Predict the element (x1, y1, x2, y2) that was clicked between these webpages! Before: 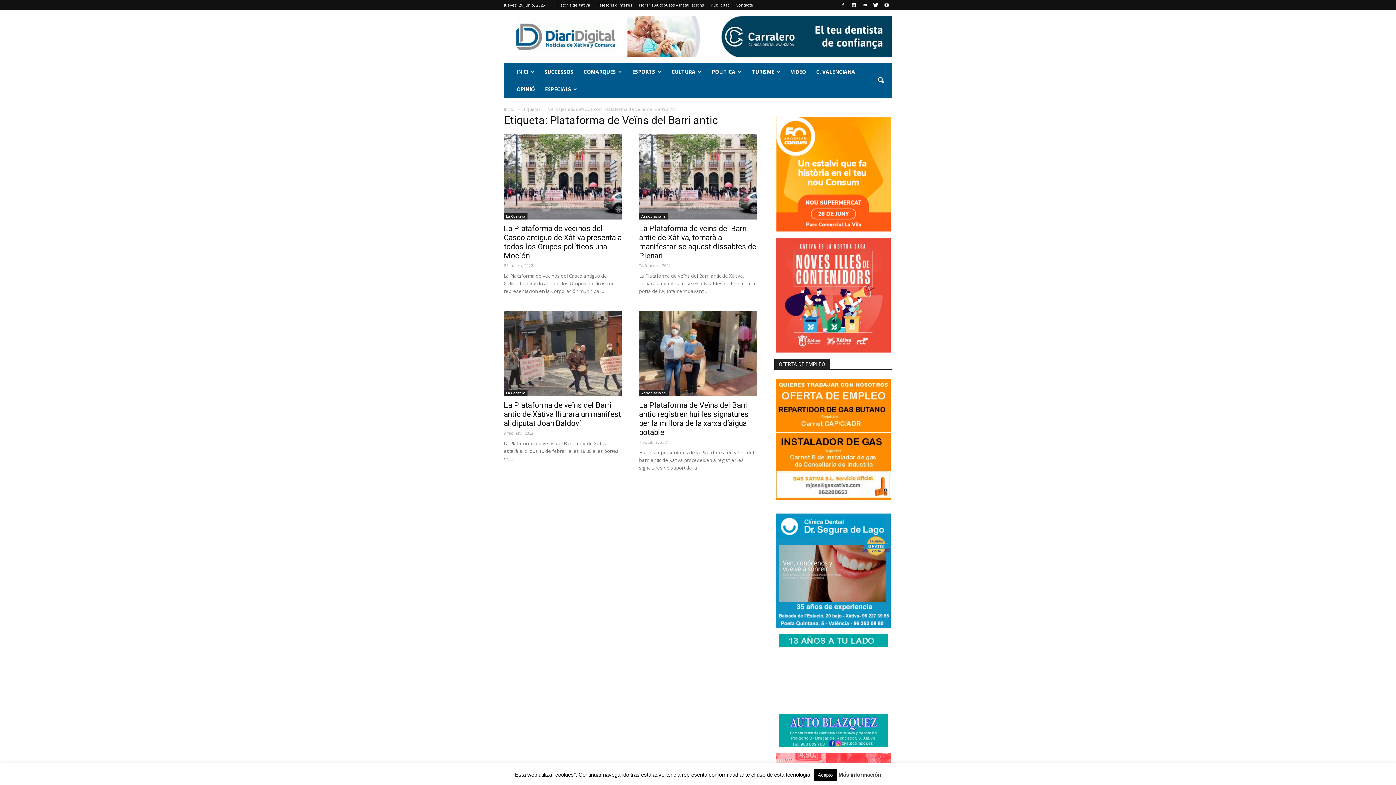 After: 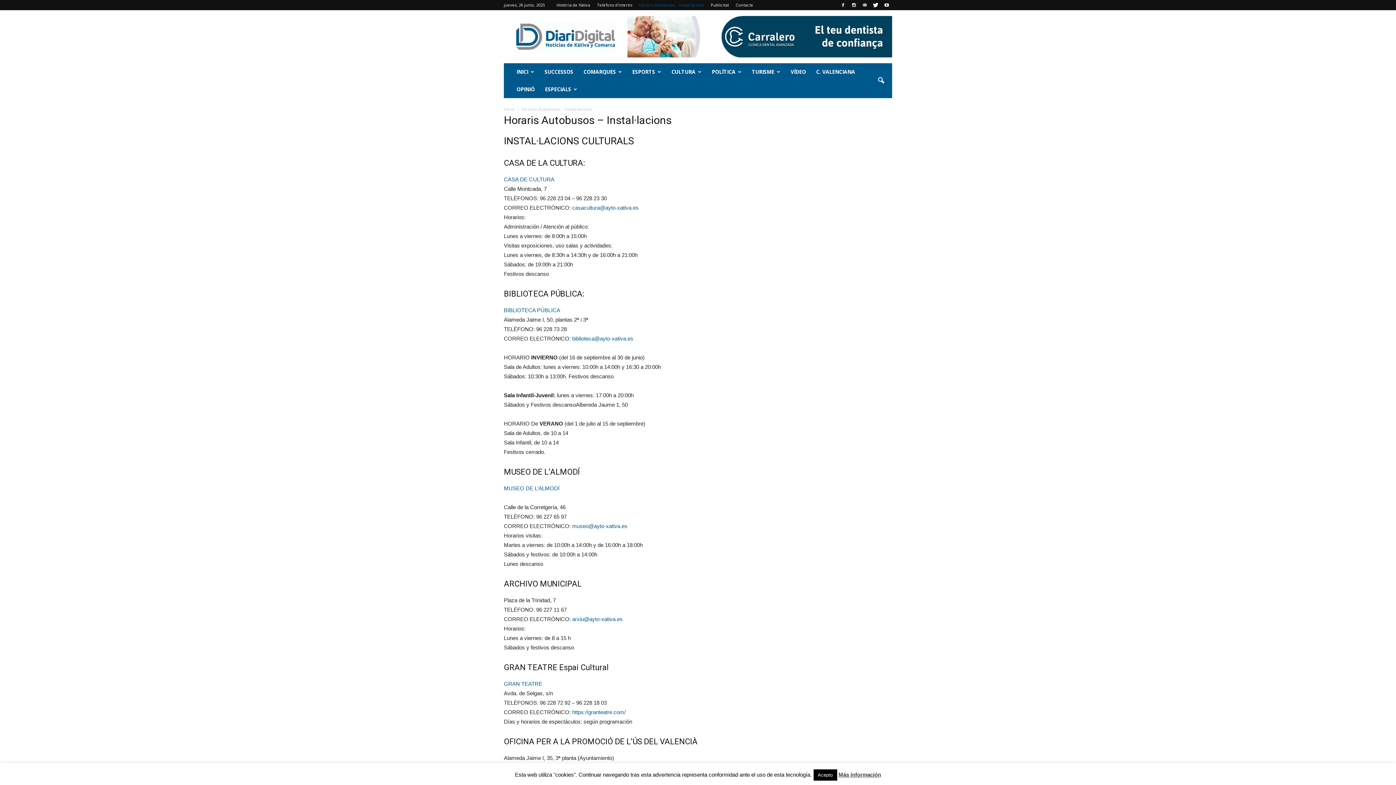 Action: bbox: (639, 2, 704, 7) label: Horaris Autobusos – Instal·lacions